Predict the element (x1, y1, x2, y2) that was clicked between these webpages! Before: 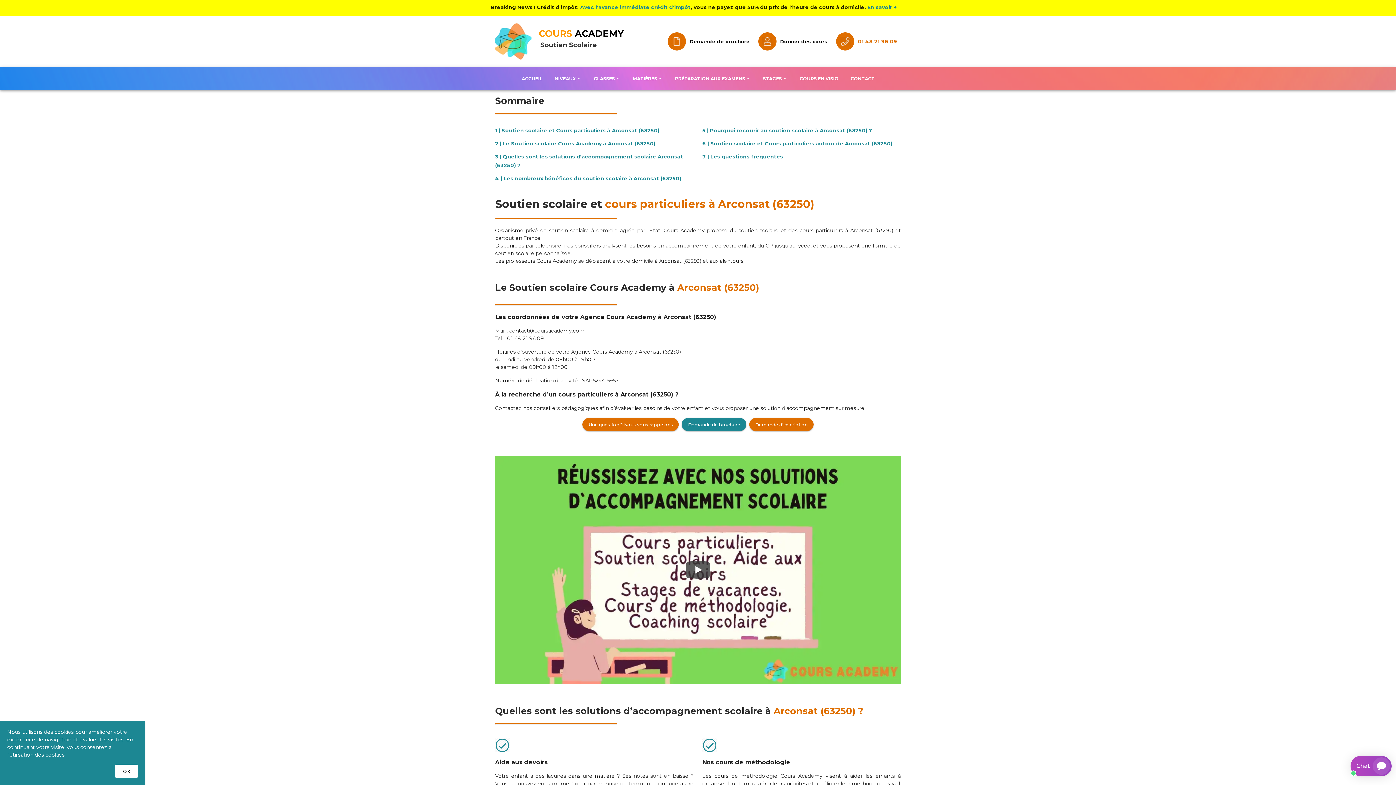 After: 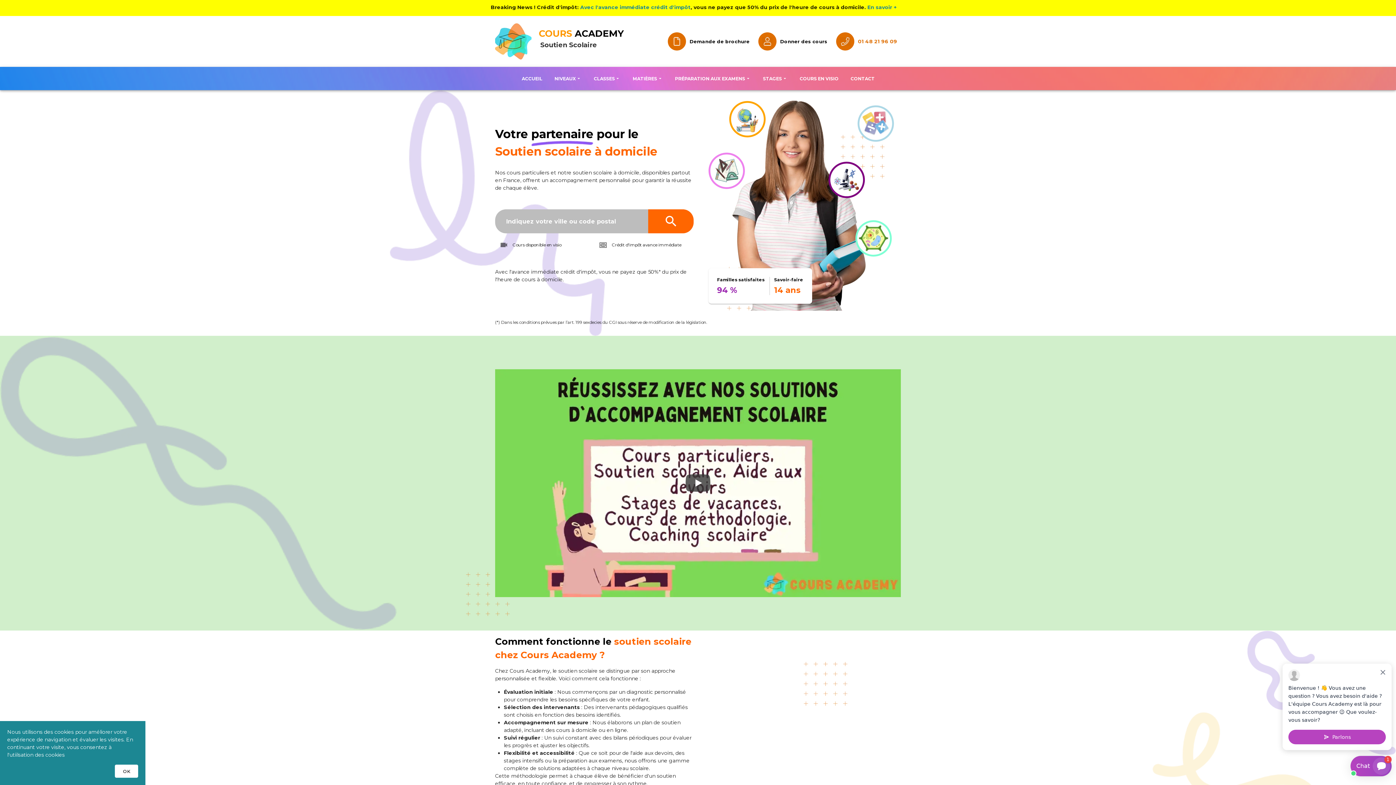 Action: label: ACCUEIL bbox: (515, 72, 548, 85)